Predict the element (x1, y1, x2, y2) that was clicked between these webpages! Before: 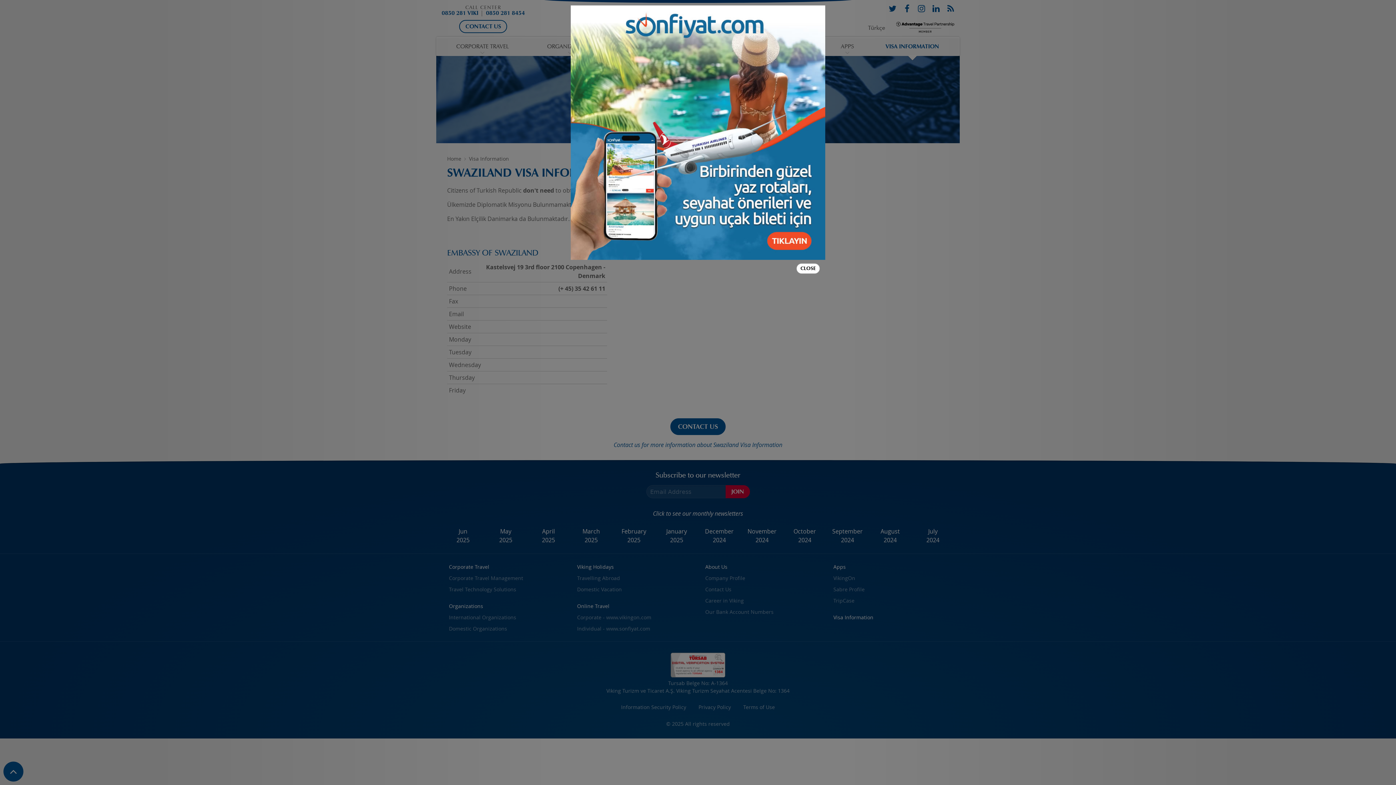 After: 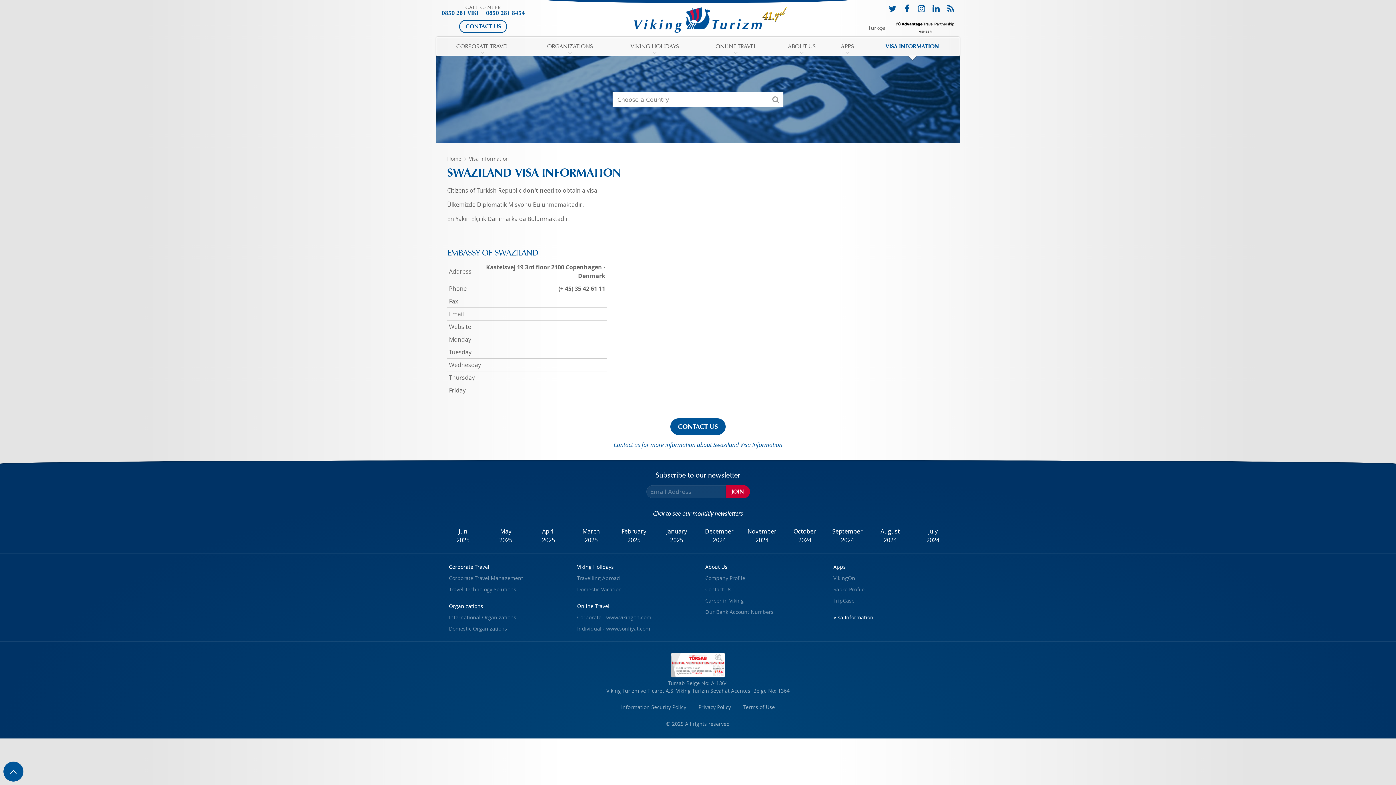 Action: label: CLOSE bbox: (796, 263, 820, 273)